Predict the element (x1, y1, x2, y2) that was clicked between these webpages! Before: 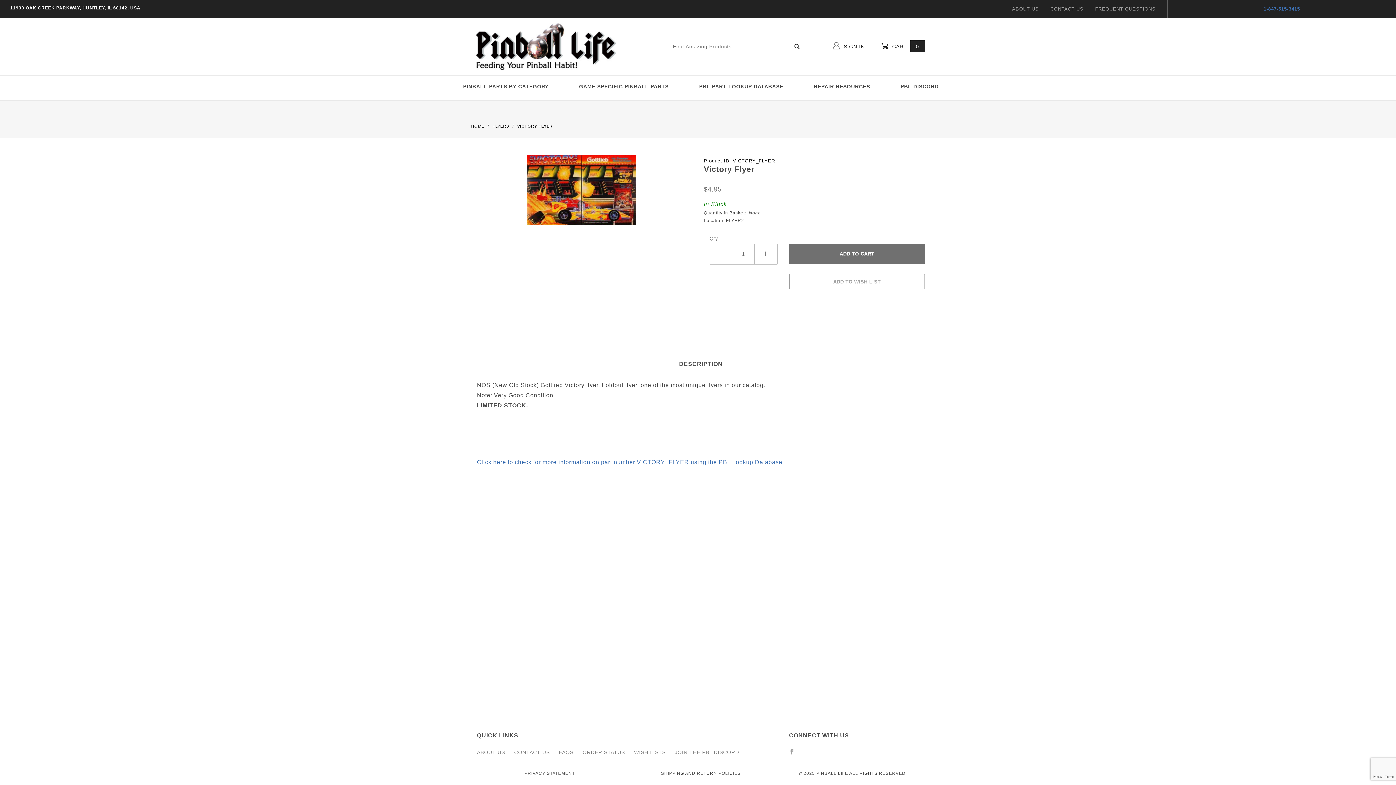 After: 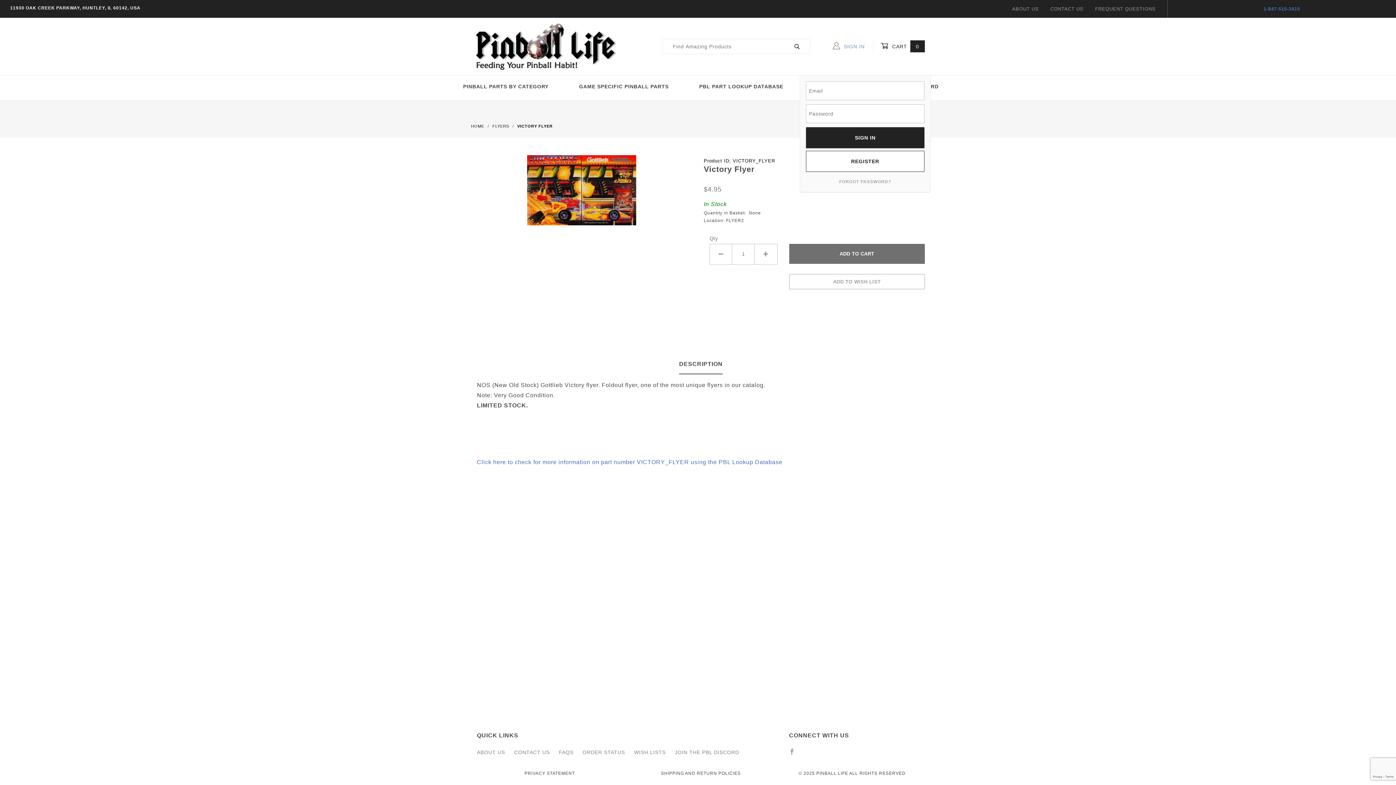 Action: label:  SIGN IN bbox: (832, 39, 873, 53)